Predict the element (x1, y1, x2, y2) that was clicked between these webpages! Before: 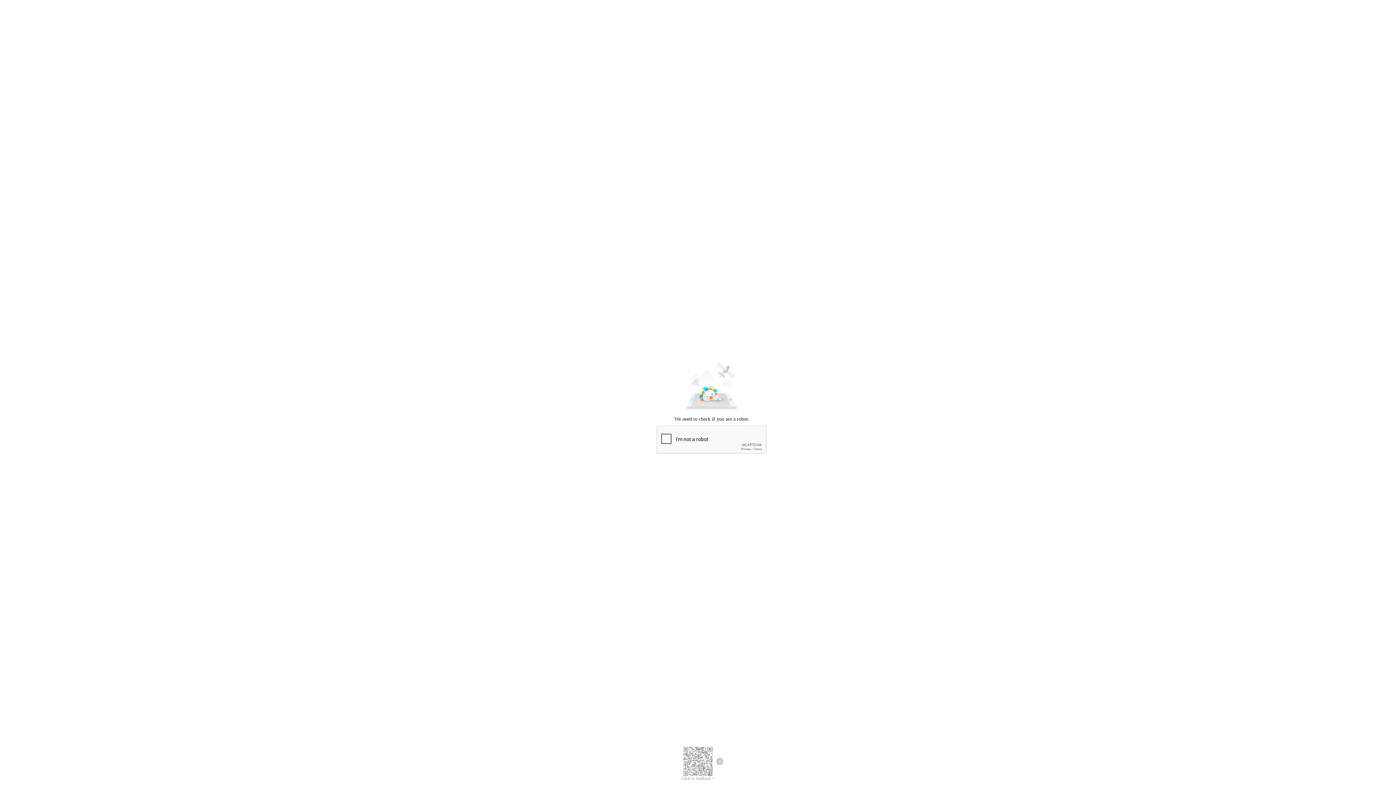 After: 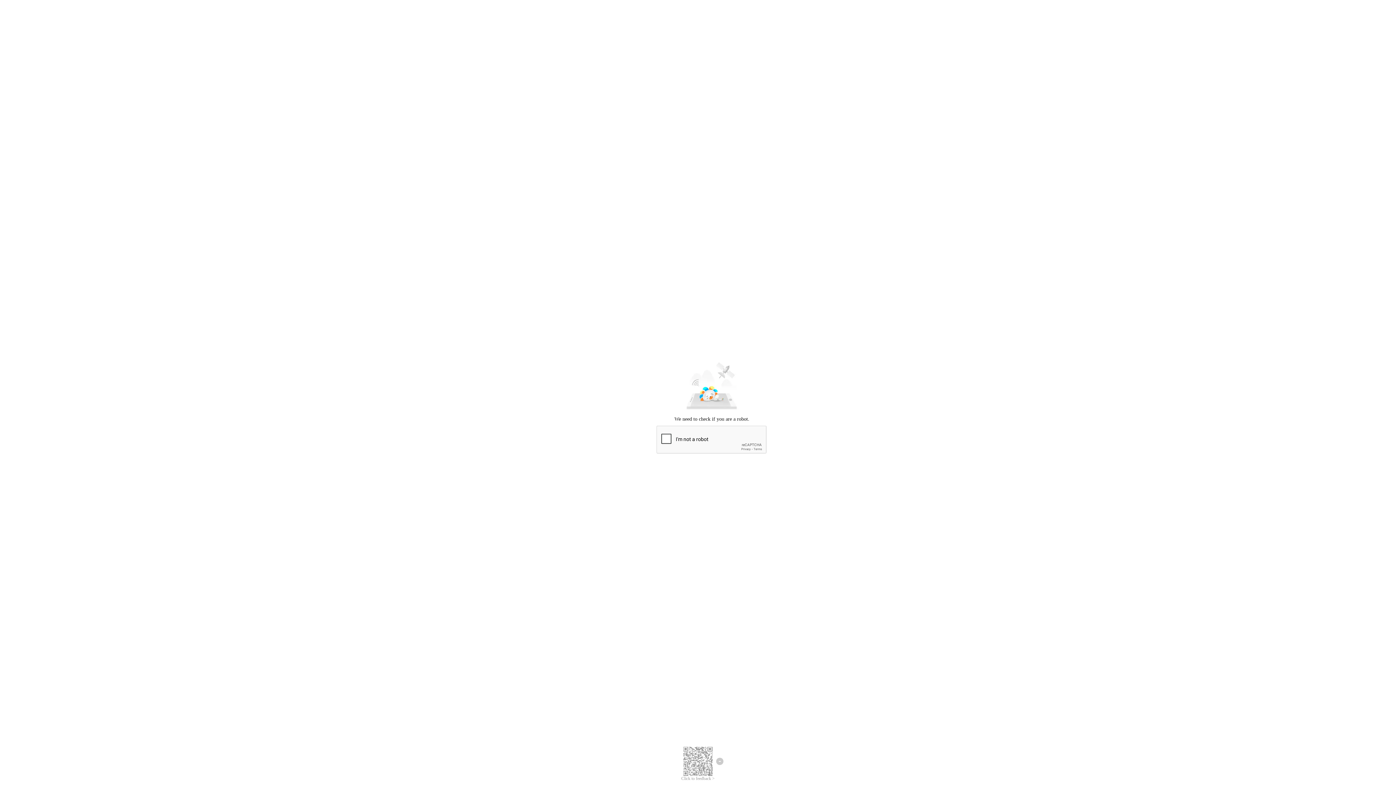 Action: label: Click to feedback > bbox: (681, 776, 714, 781)